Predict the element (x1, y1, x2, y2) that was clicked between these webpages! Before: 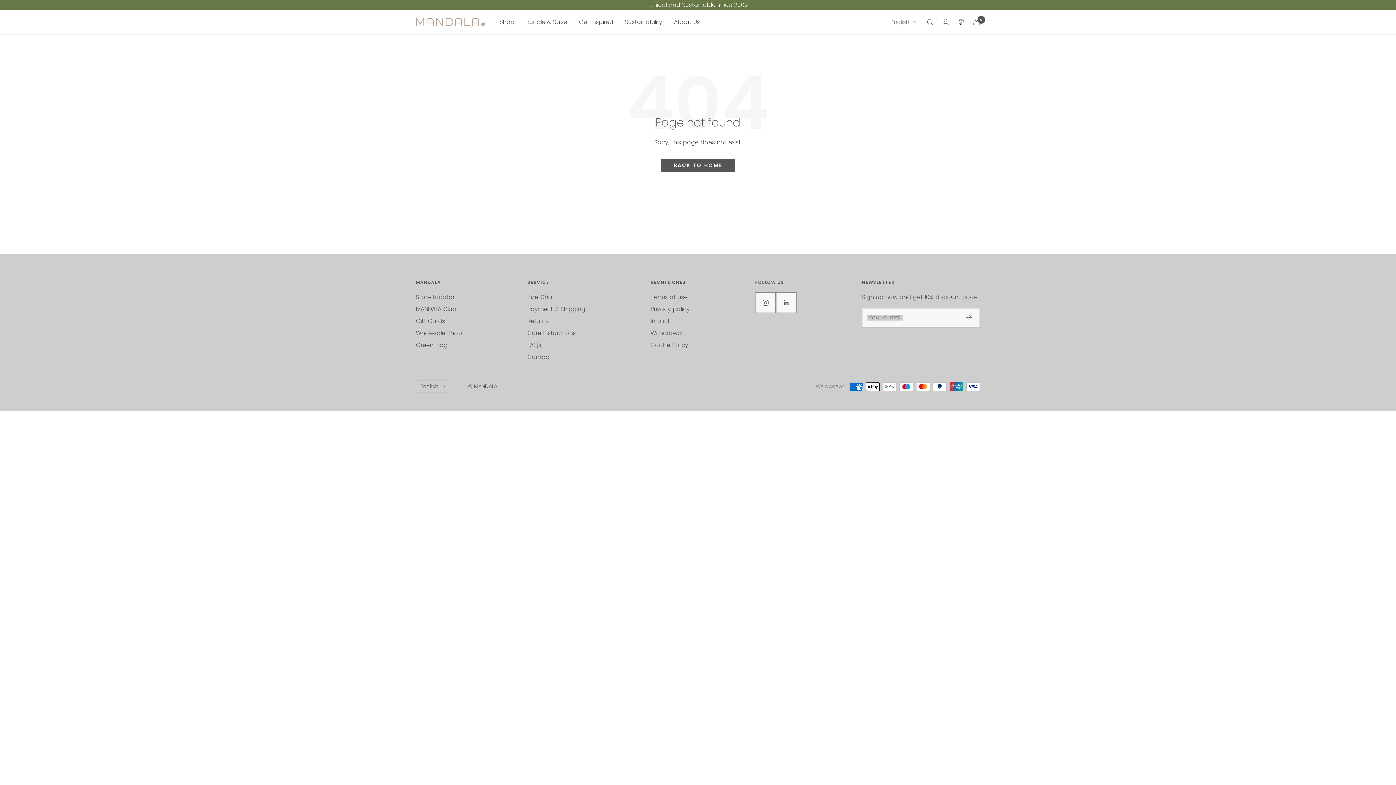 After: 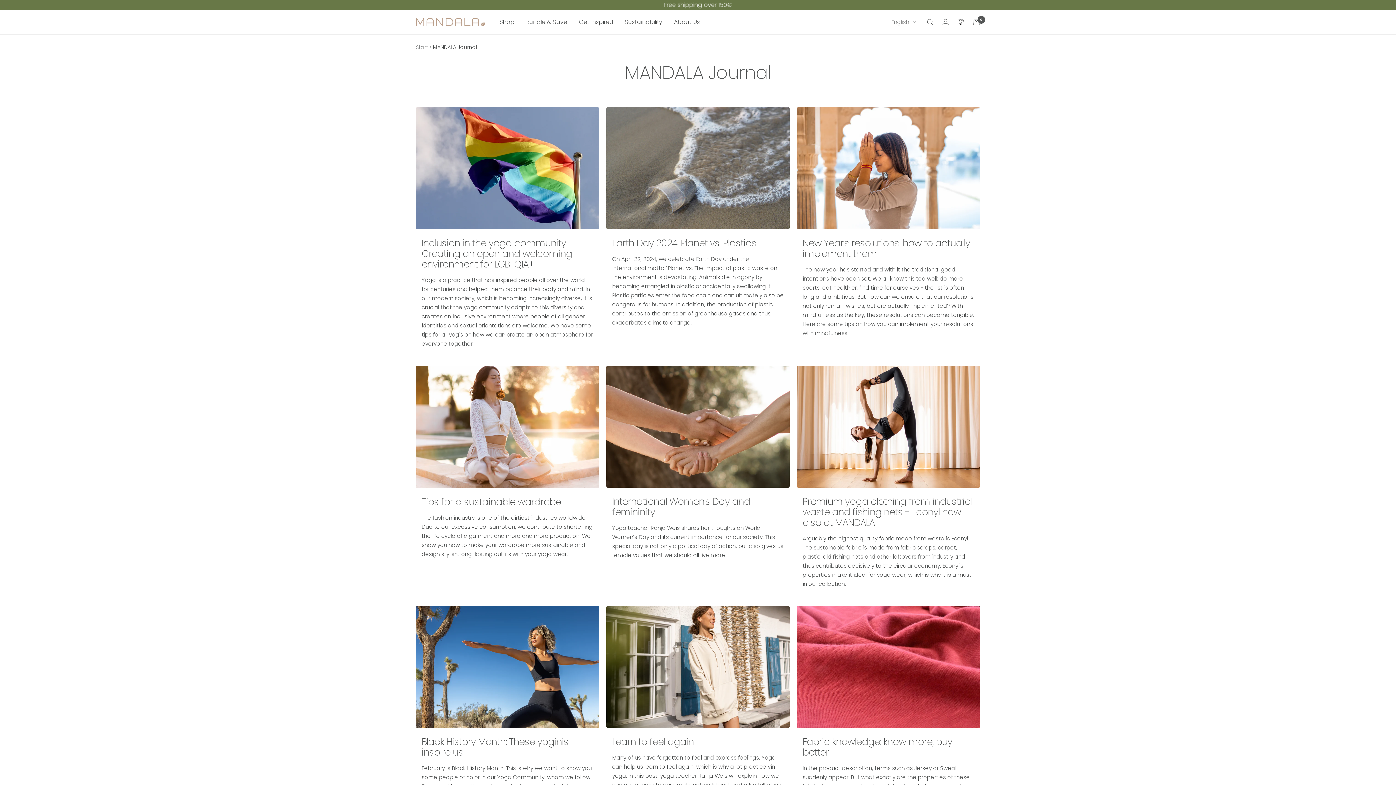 Action: label: Green Blog bbox: (416, 340, 447, 350)